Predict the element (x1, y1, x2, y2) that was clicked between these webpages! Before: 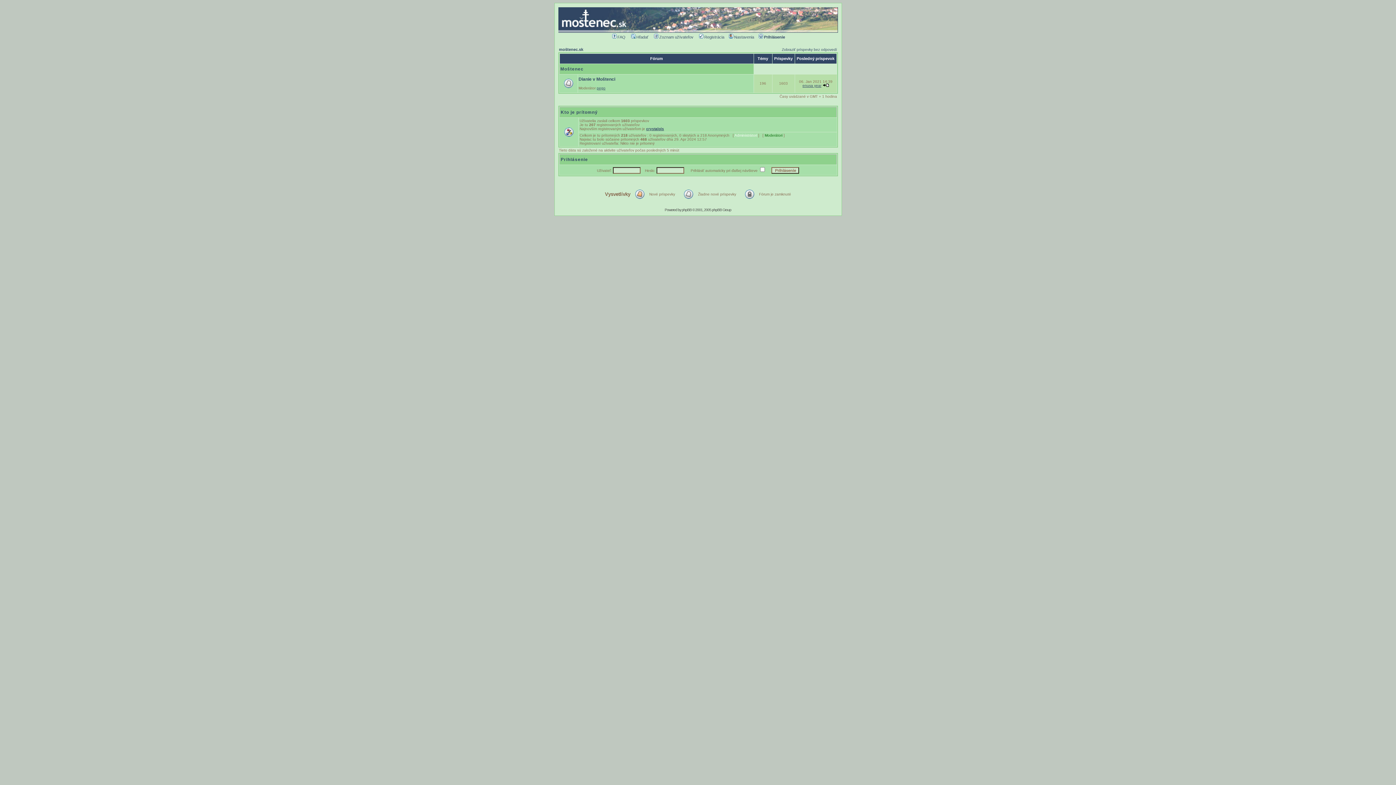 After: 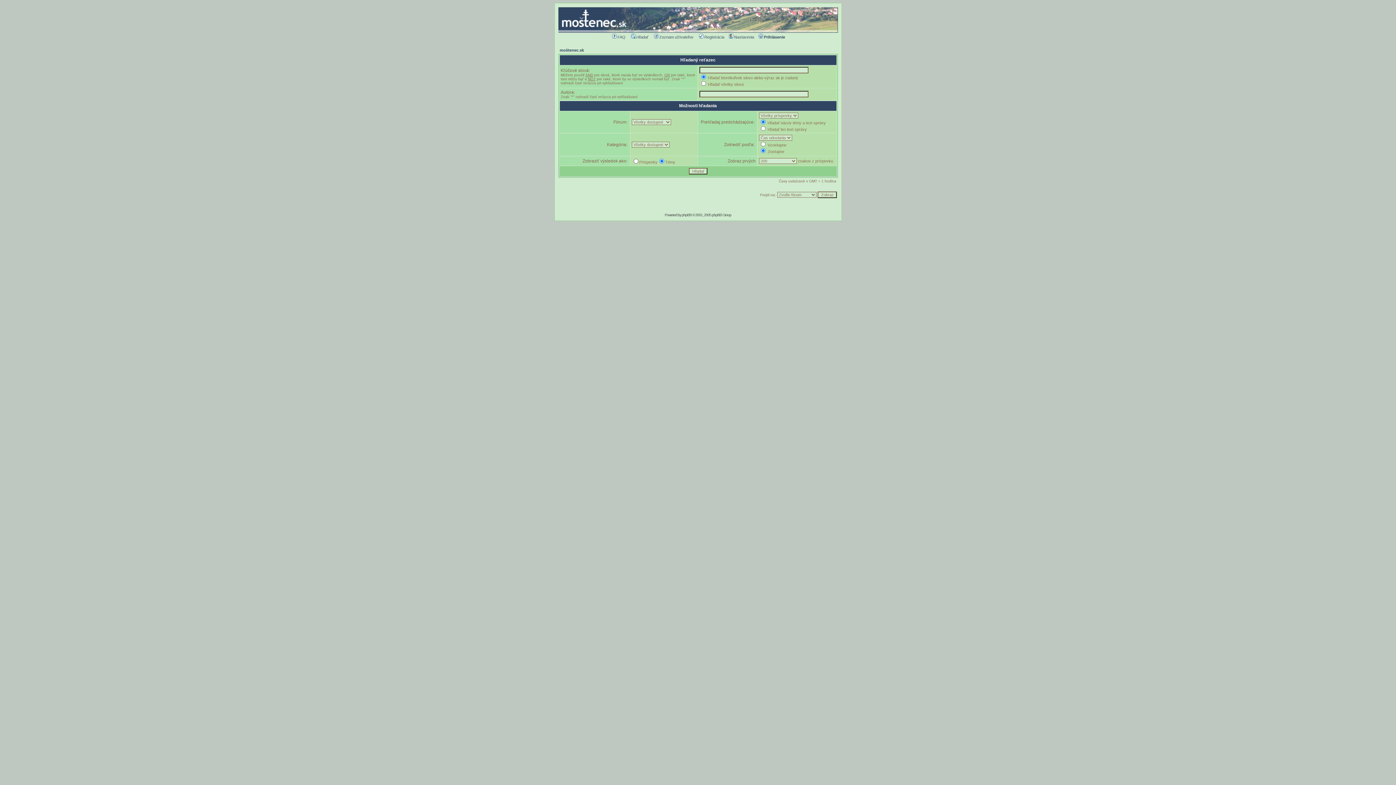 Action: bbox: (630, 34, 648, 39) label: Hľadať